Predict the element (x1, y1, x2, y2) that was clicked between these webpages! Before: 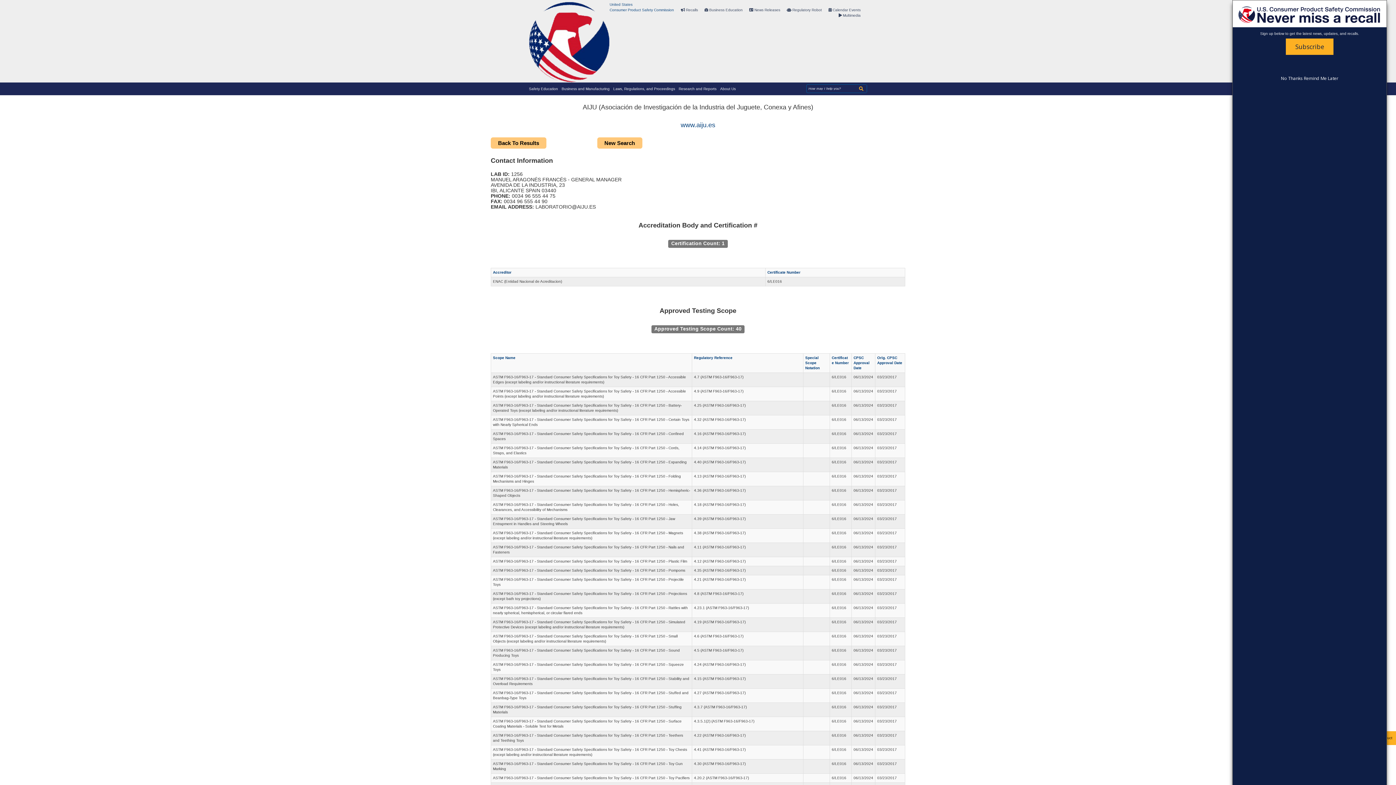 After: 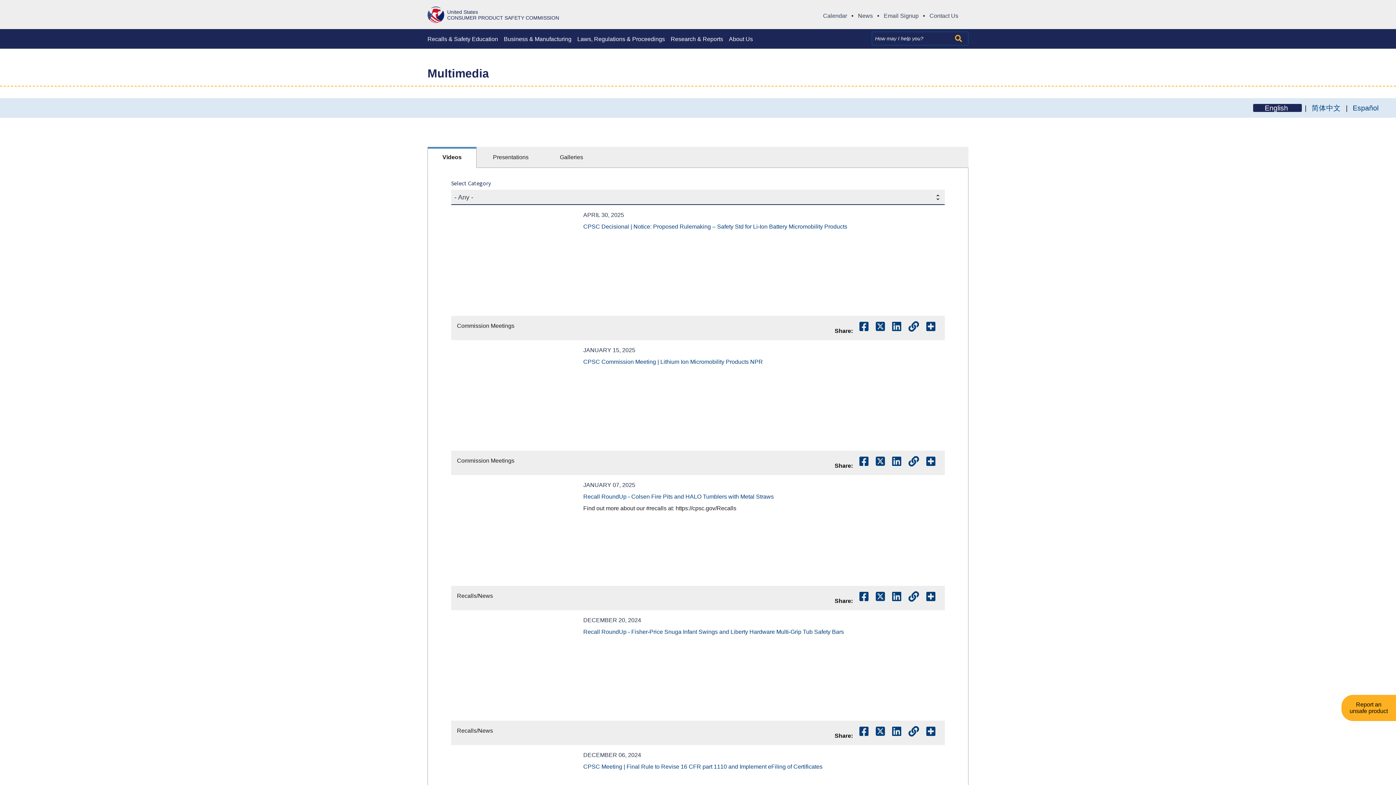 Action: bbox: (836, 12, 863, 18) label:  Multimedia